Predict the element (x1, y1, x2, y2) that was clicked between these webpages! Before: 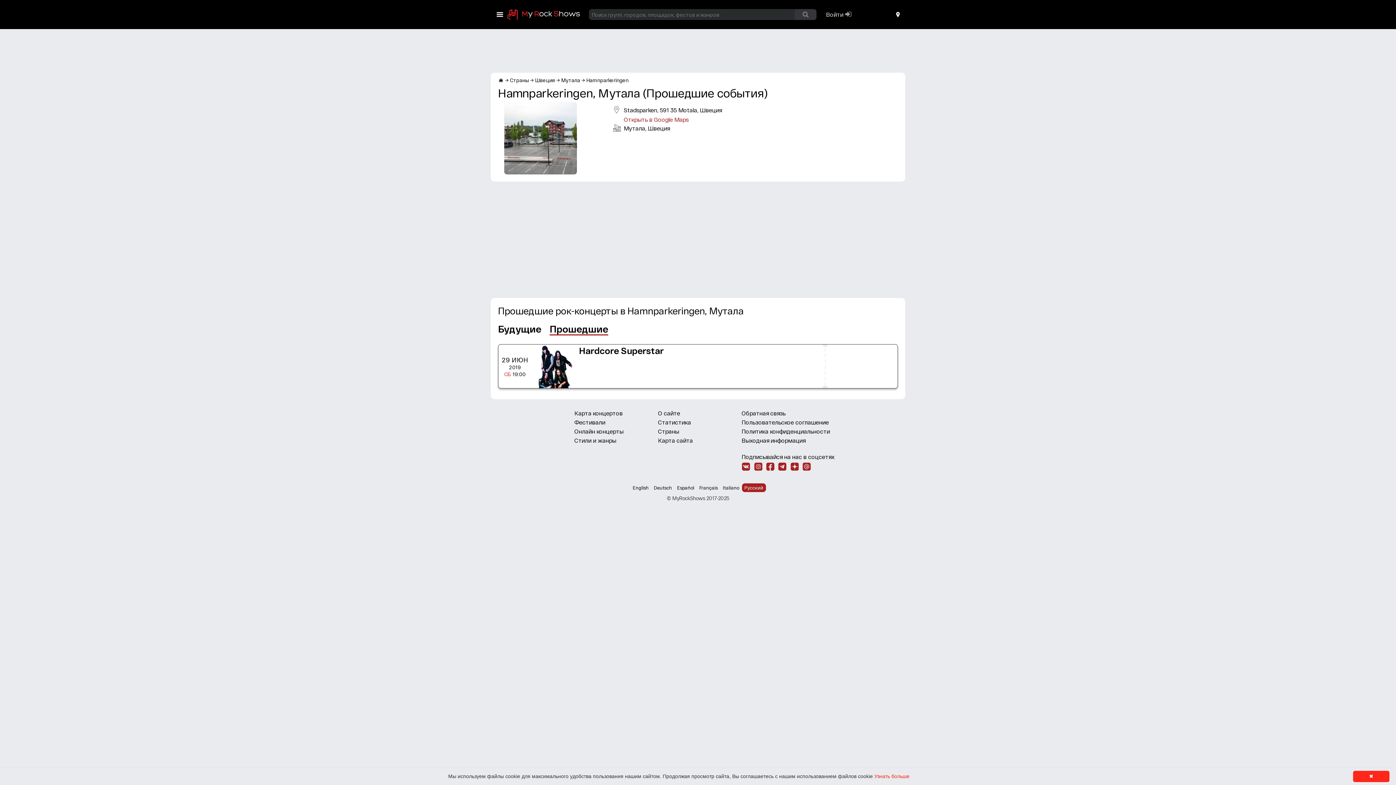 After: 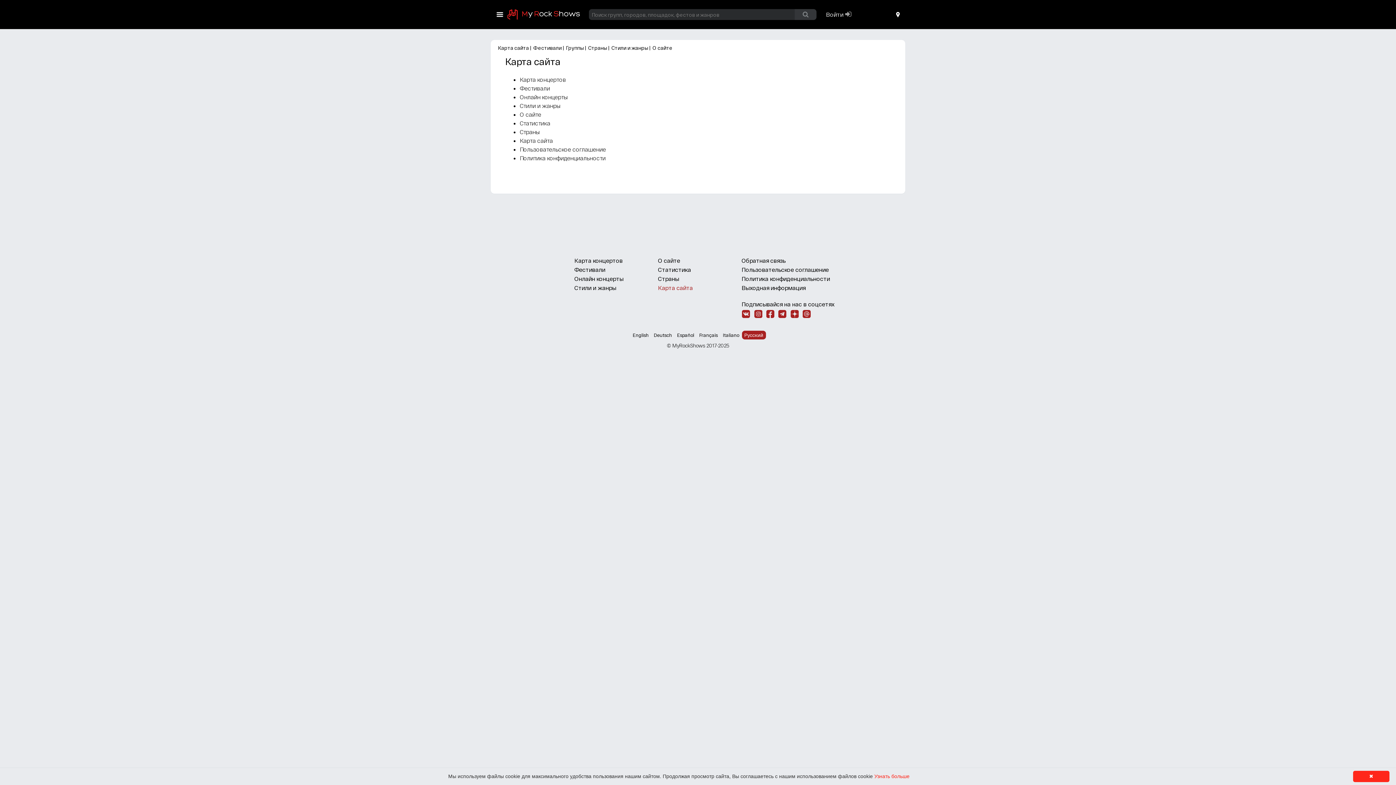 Action: bbox: (654, 437, 696, 444) label: Карта сайта